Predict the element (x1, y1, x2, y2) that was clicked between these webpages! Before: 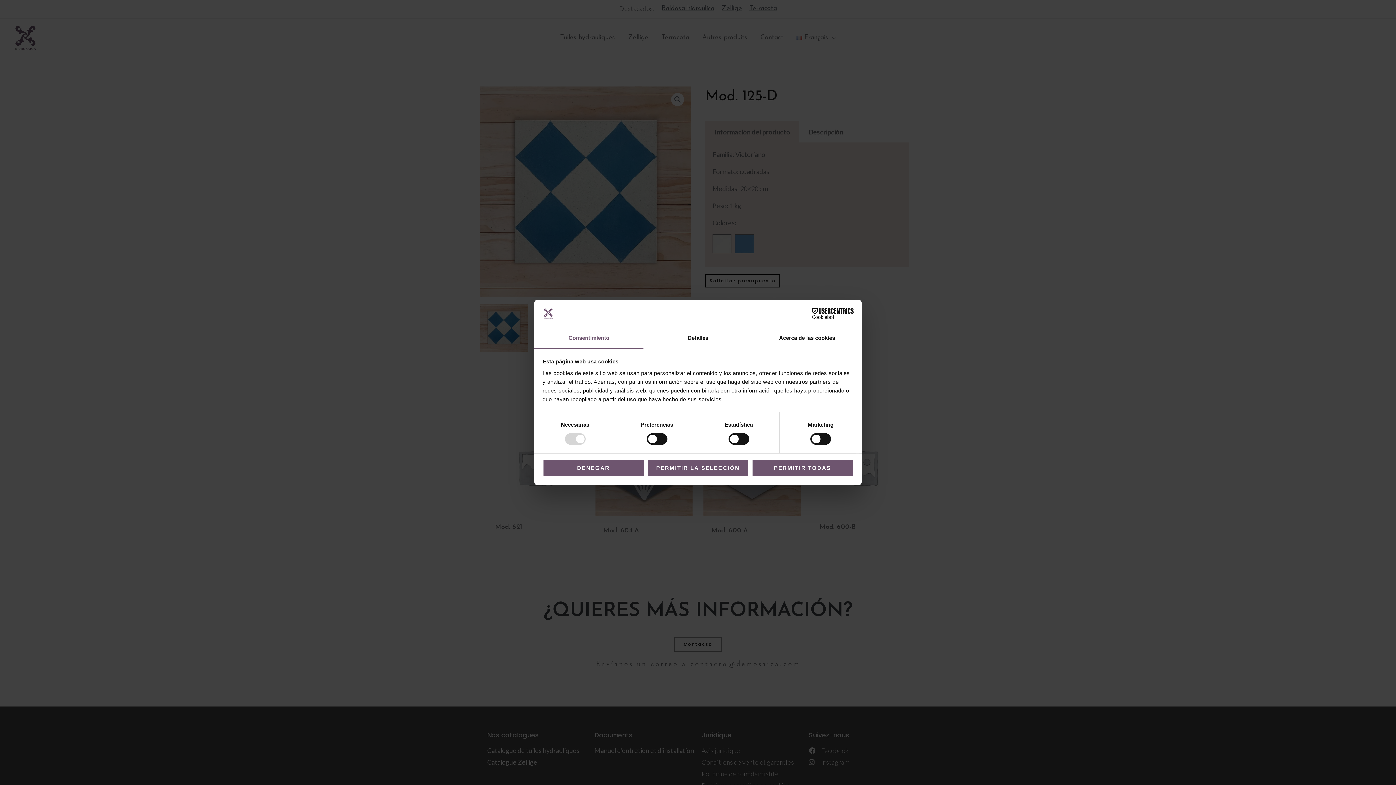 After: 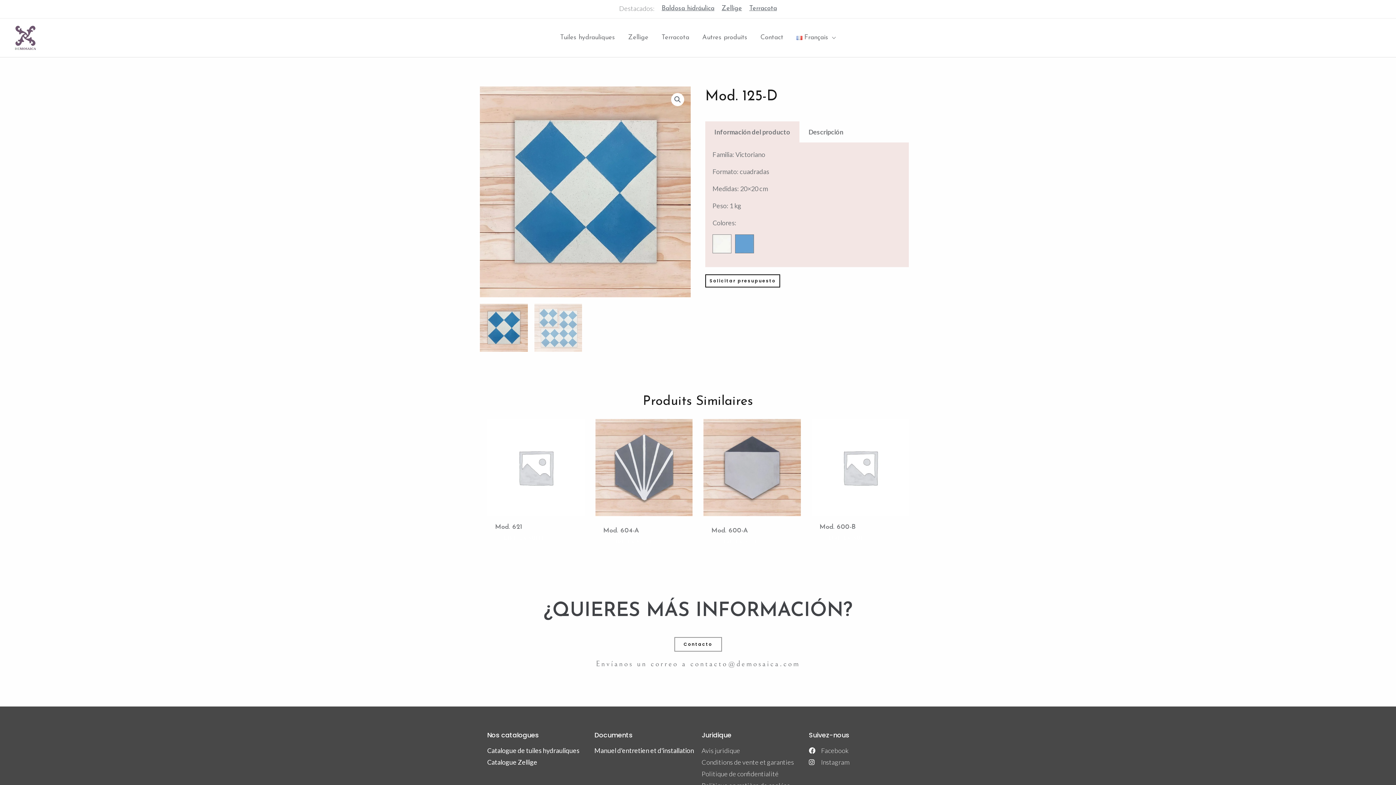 Action: bbox: (751, 459, 853, 476) label: PERMITIR TODAS